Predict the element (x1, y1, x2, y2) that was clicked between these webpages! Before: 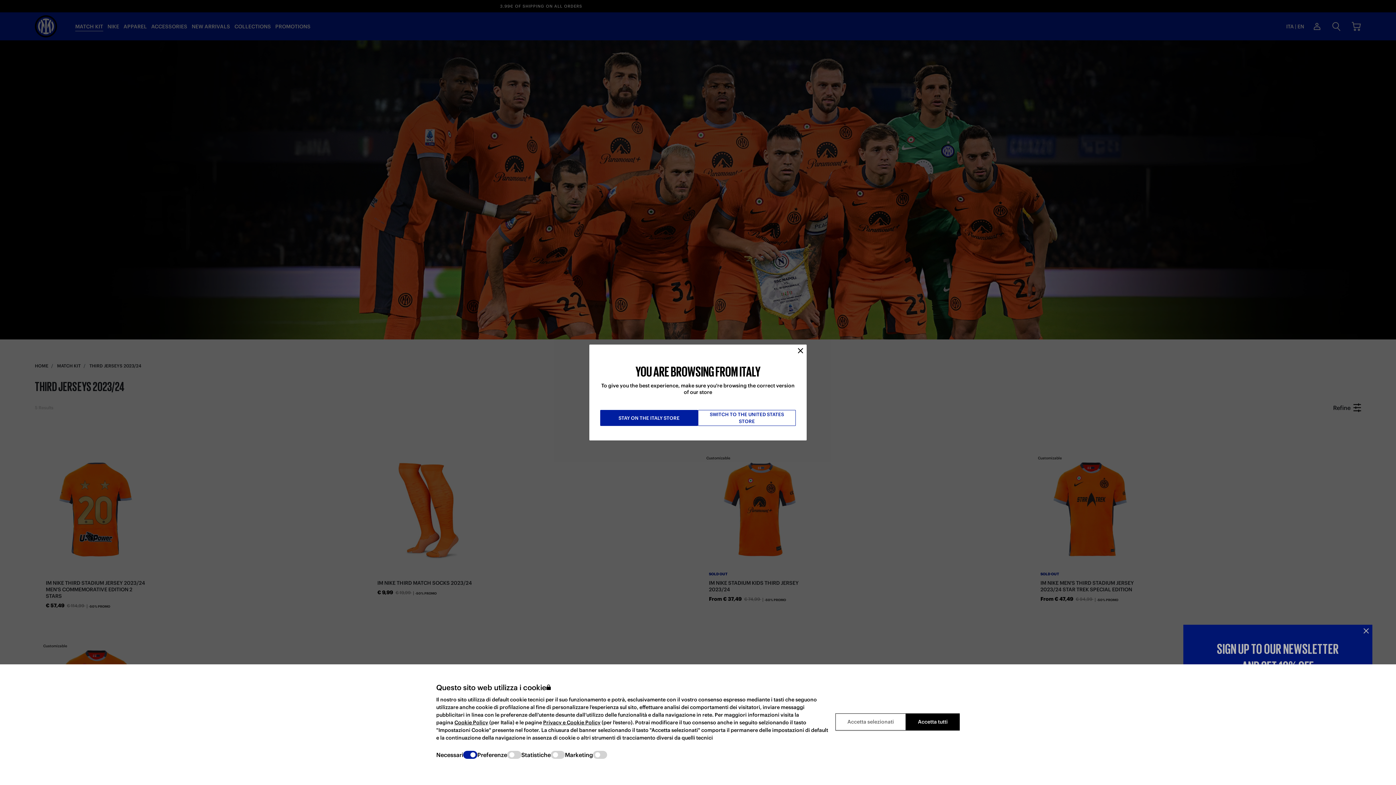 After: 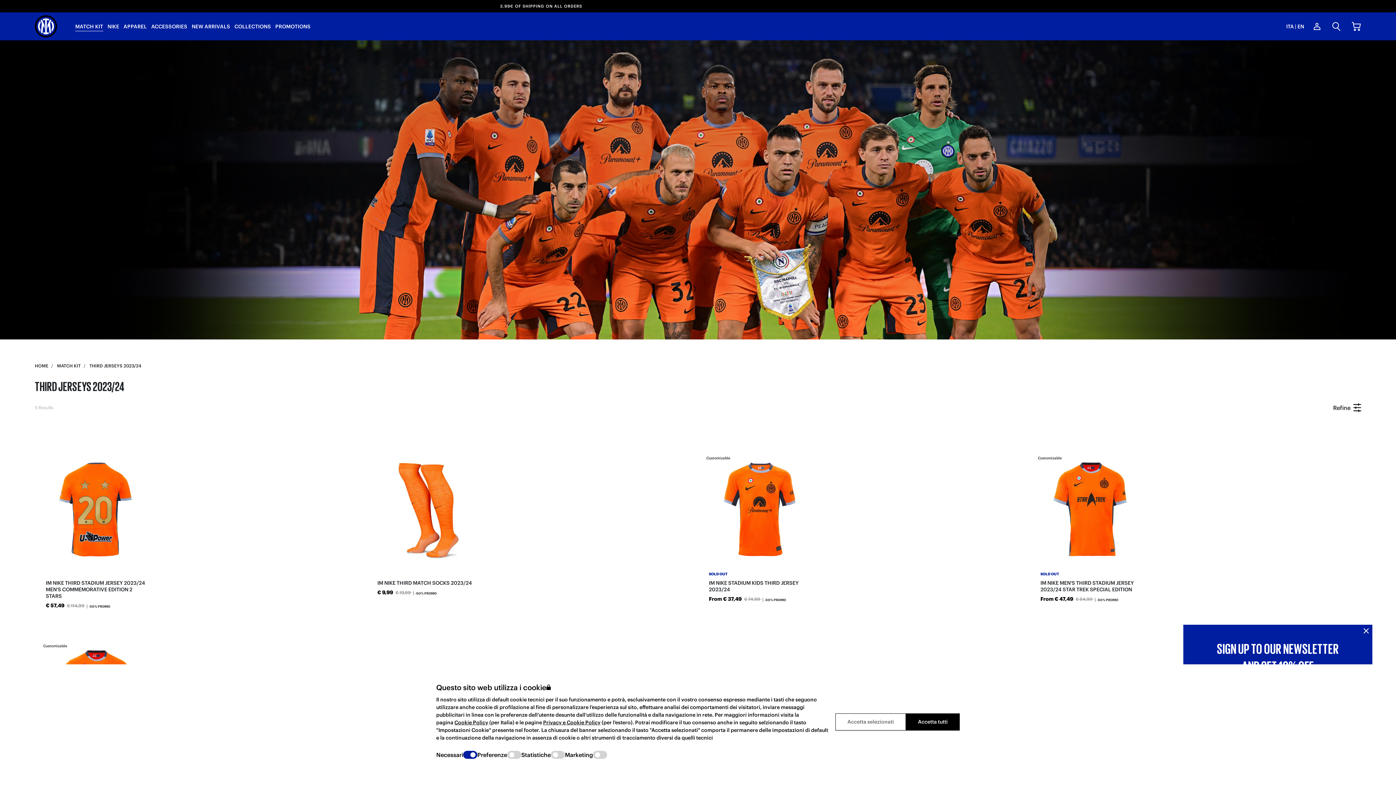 Action: label: STAY ON THE ITALY STORE bbox: (600, 410, 698, 426)